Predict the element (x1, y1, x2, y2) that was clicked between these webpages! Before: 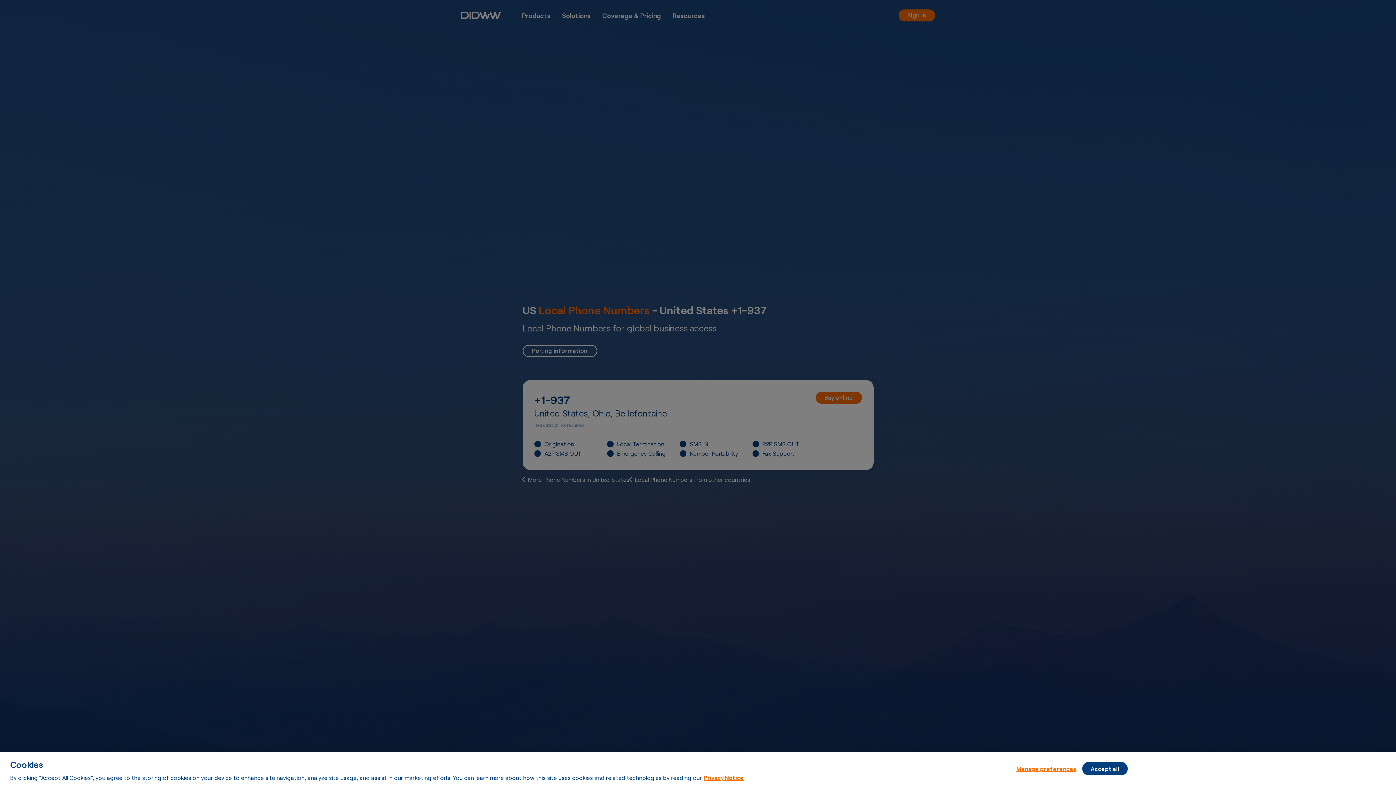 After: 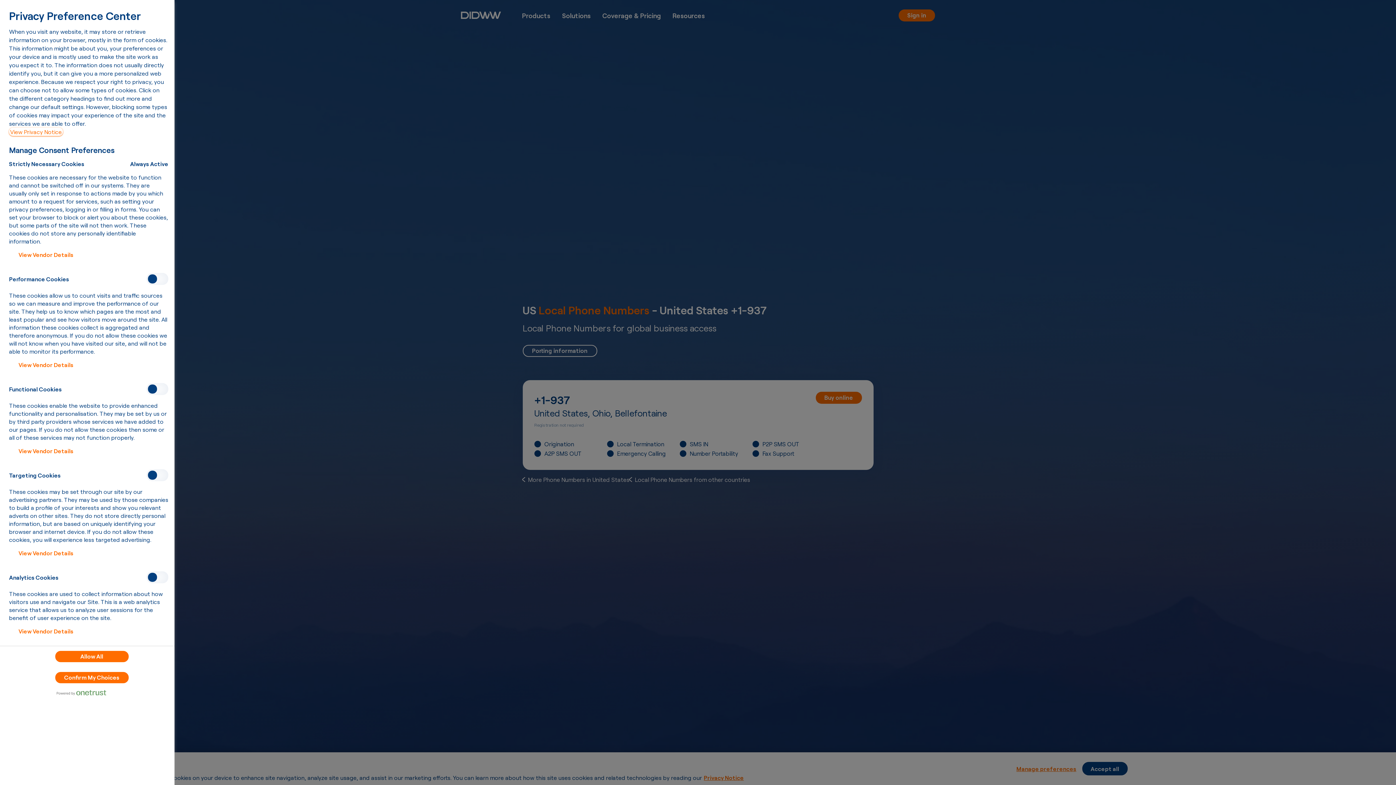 Action: bbox: (1016, 762, 1076, 775) label: Manage preferences, Opens the preference center dialog